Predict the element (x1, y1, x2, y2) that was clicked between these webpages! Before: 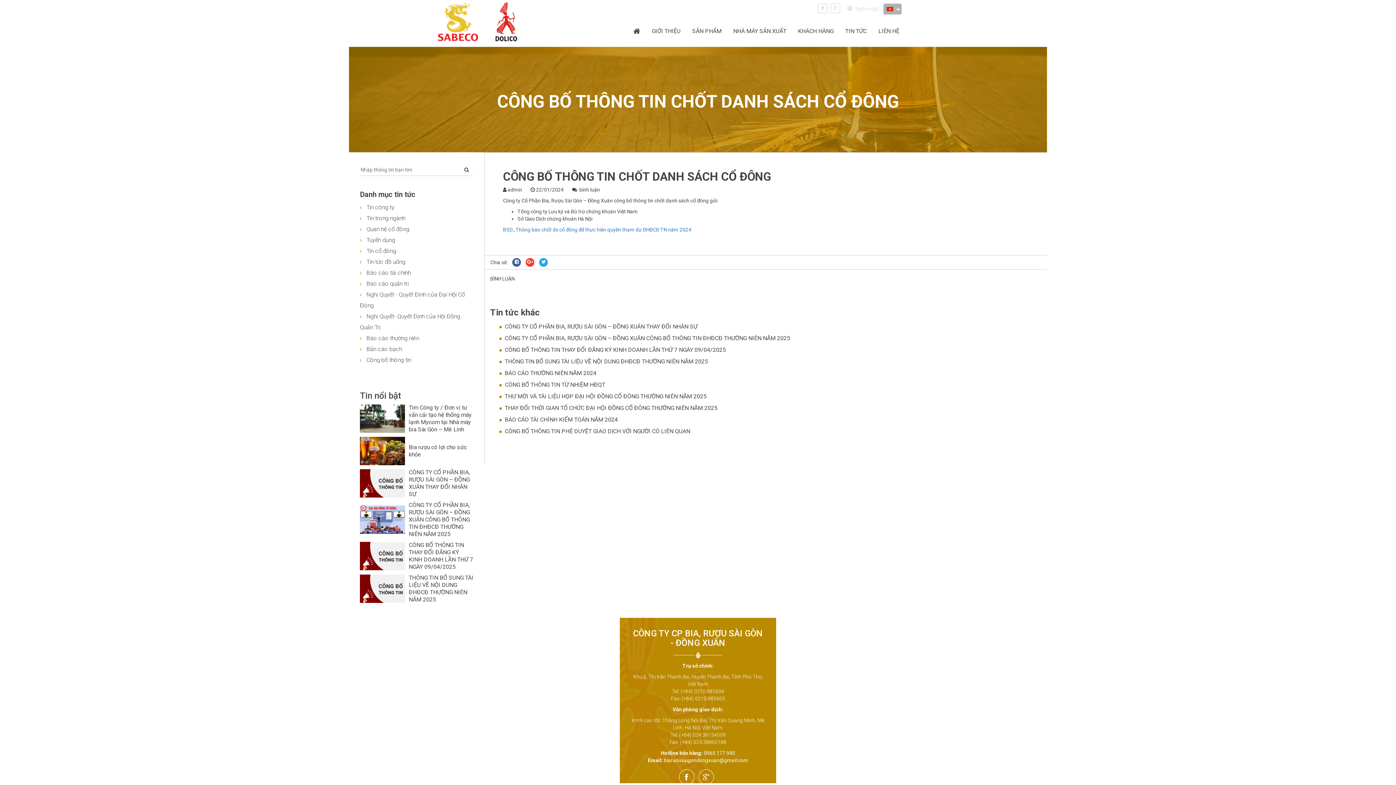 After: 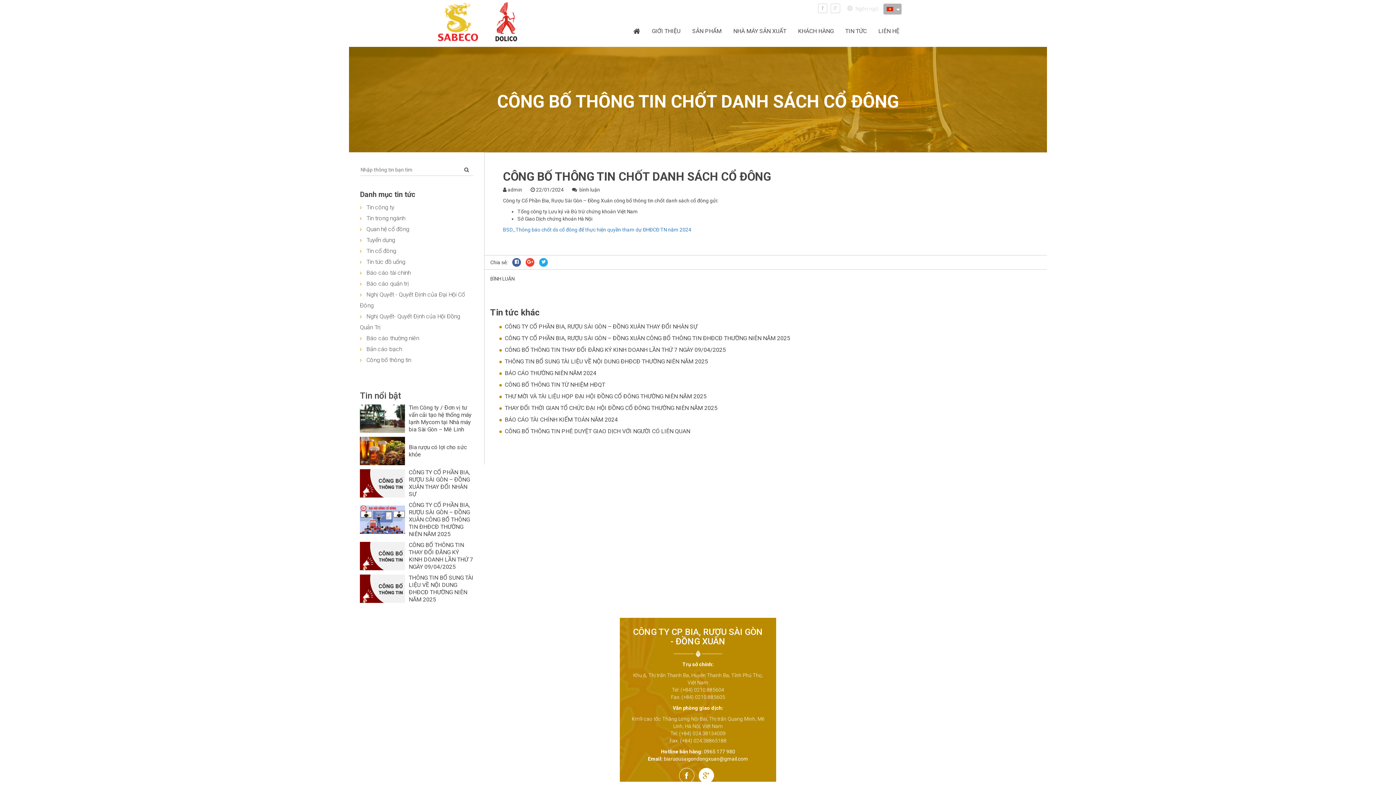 Action: bbox: (698, 769, 714, 785)